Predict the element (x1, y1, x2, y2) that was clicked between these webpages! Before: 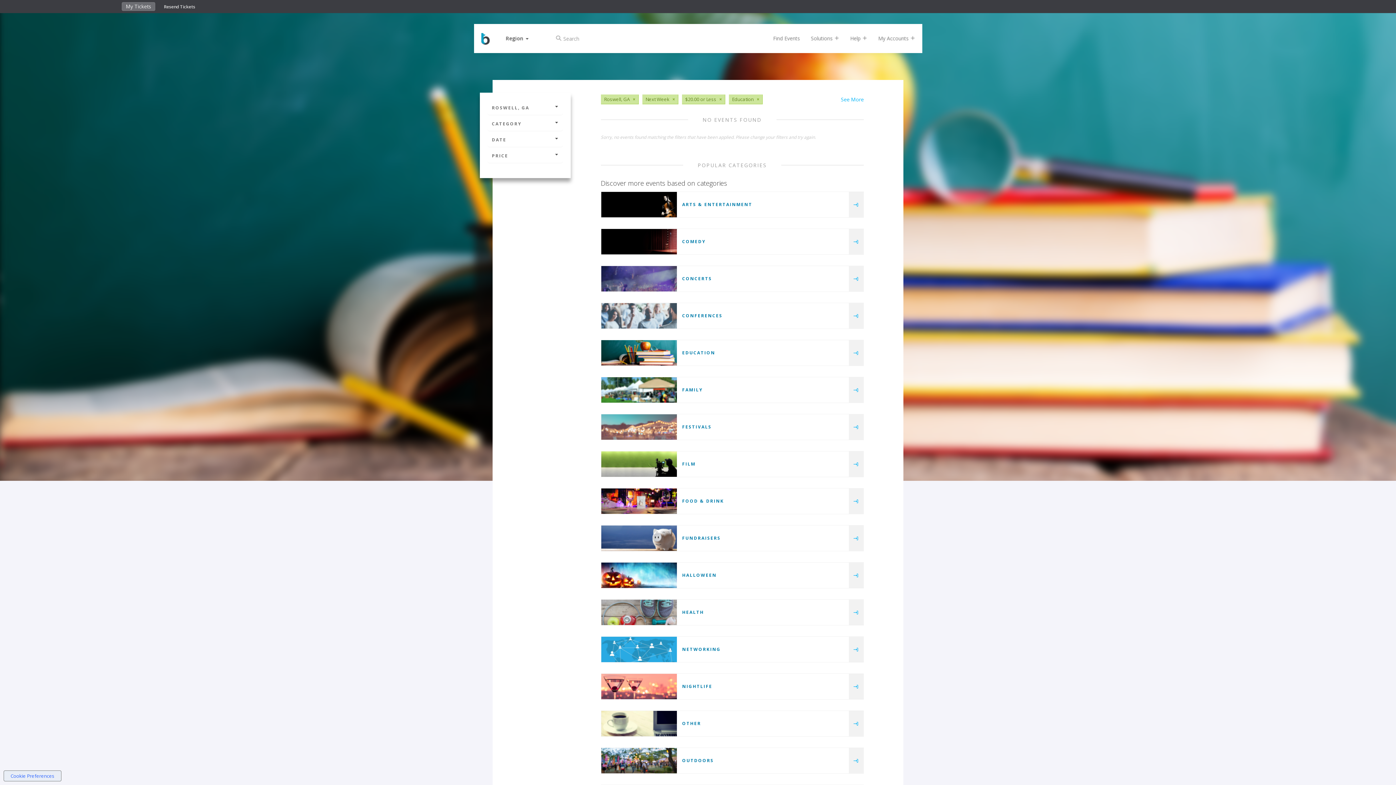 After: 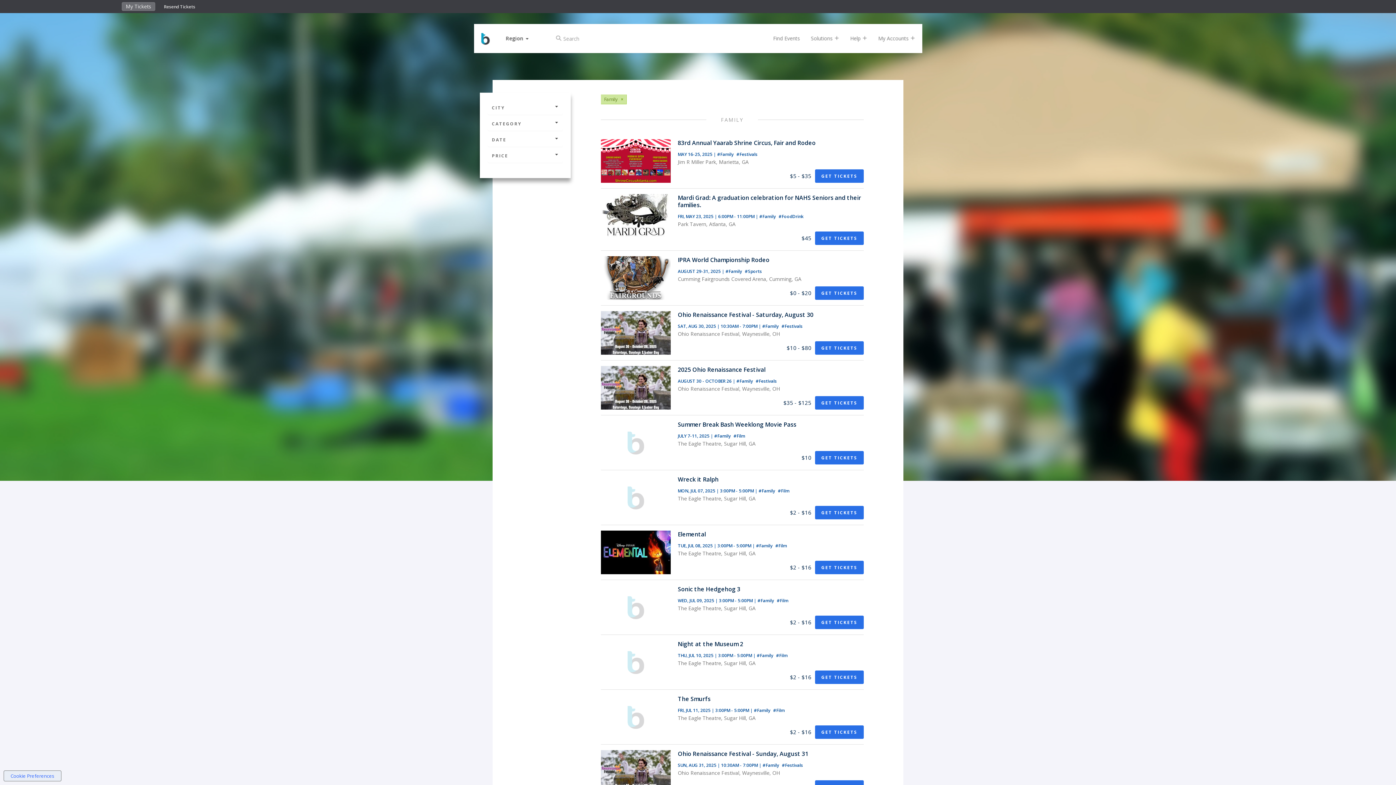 Action: bbox: (601, 377, 676, 402)